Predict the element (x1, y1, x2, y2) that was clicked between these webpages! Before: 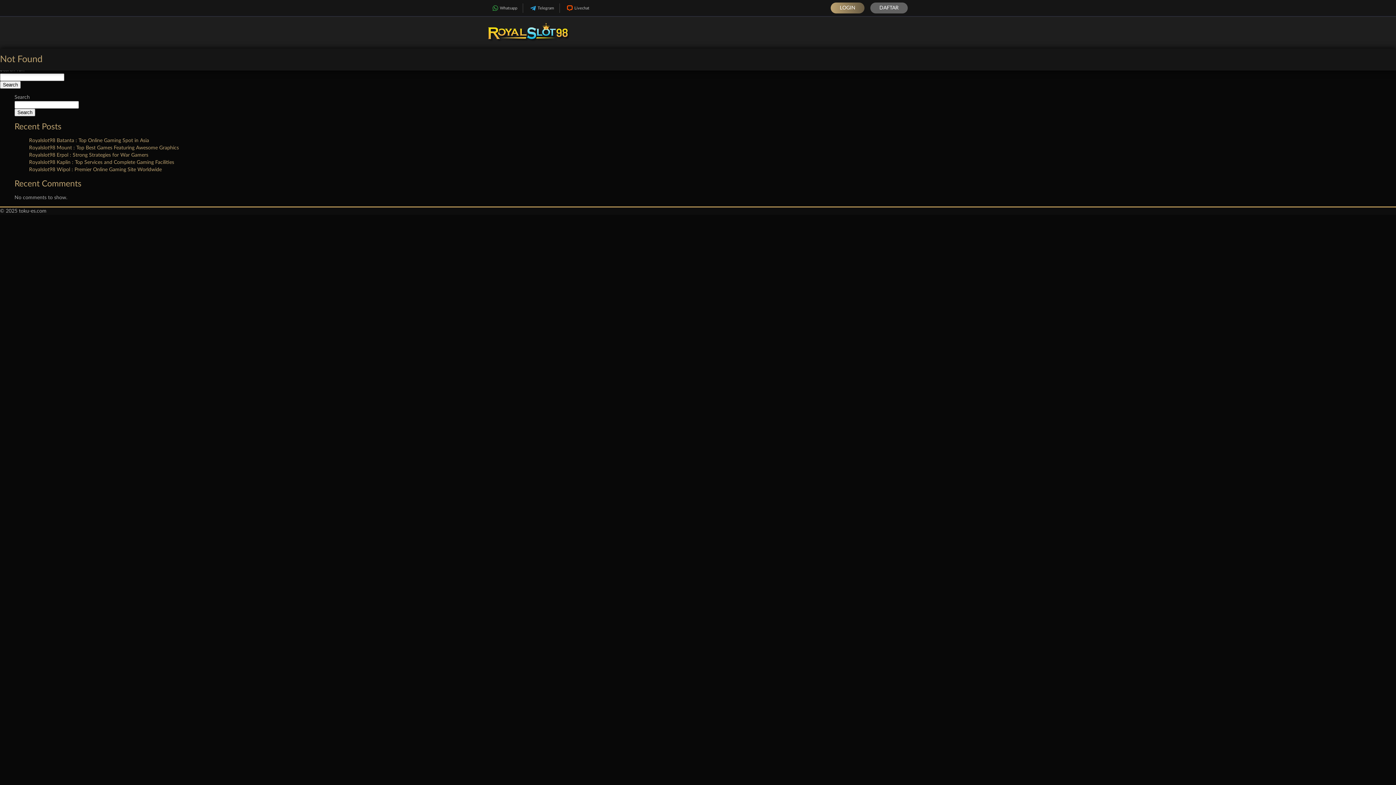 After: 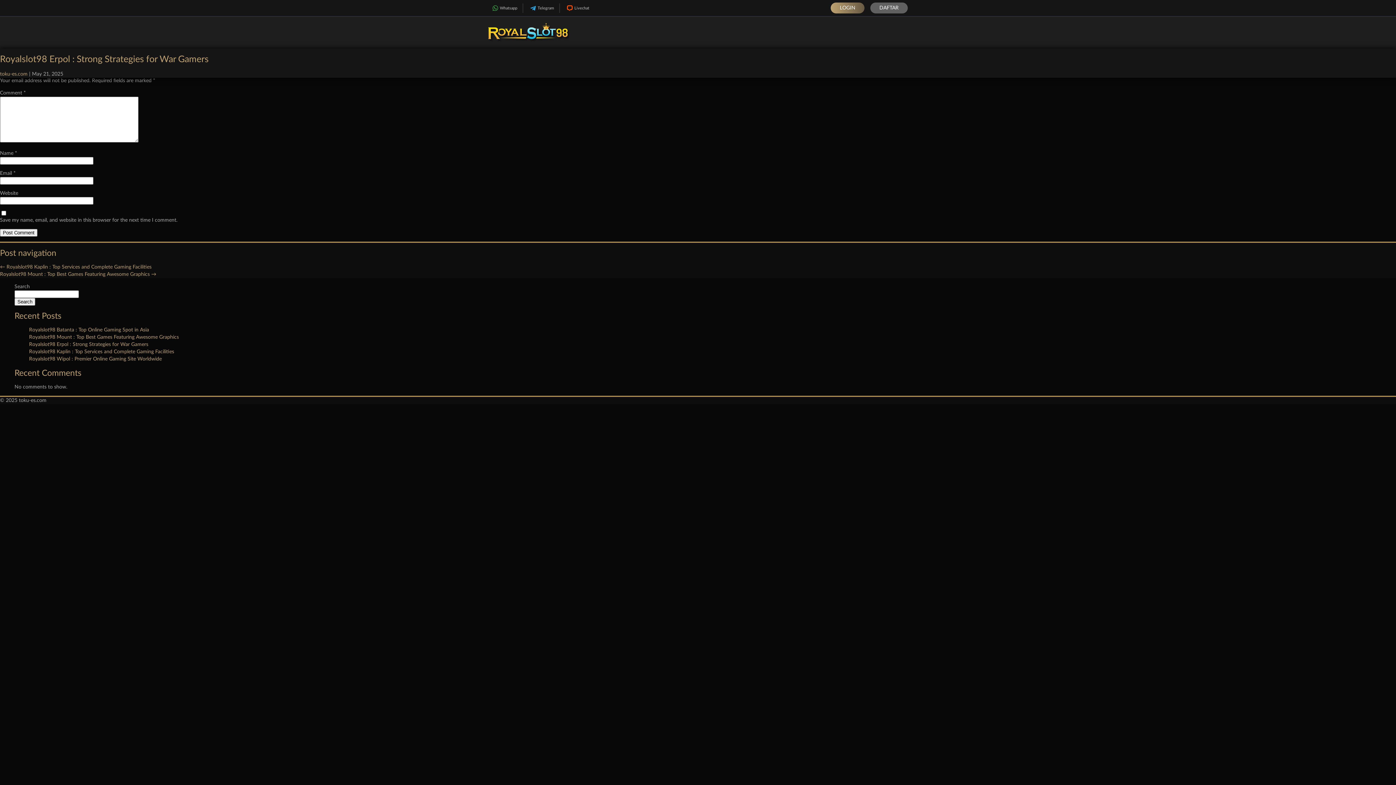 Action: bbox: (29, 152, 148, 157) label: Royalslot98 Erpol : Strong Strategies for War Gamers